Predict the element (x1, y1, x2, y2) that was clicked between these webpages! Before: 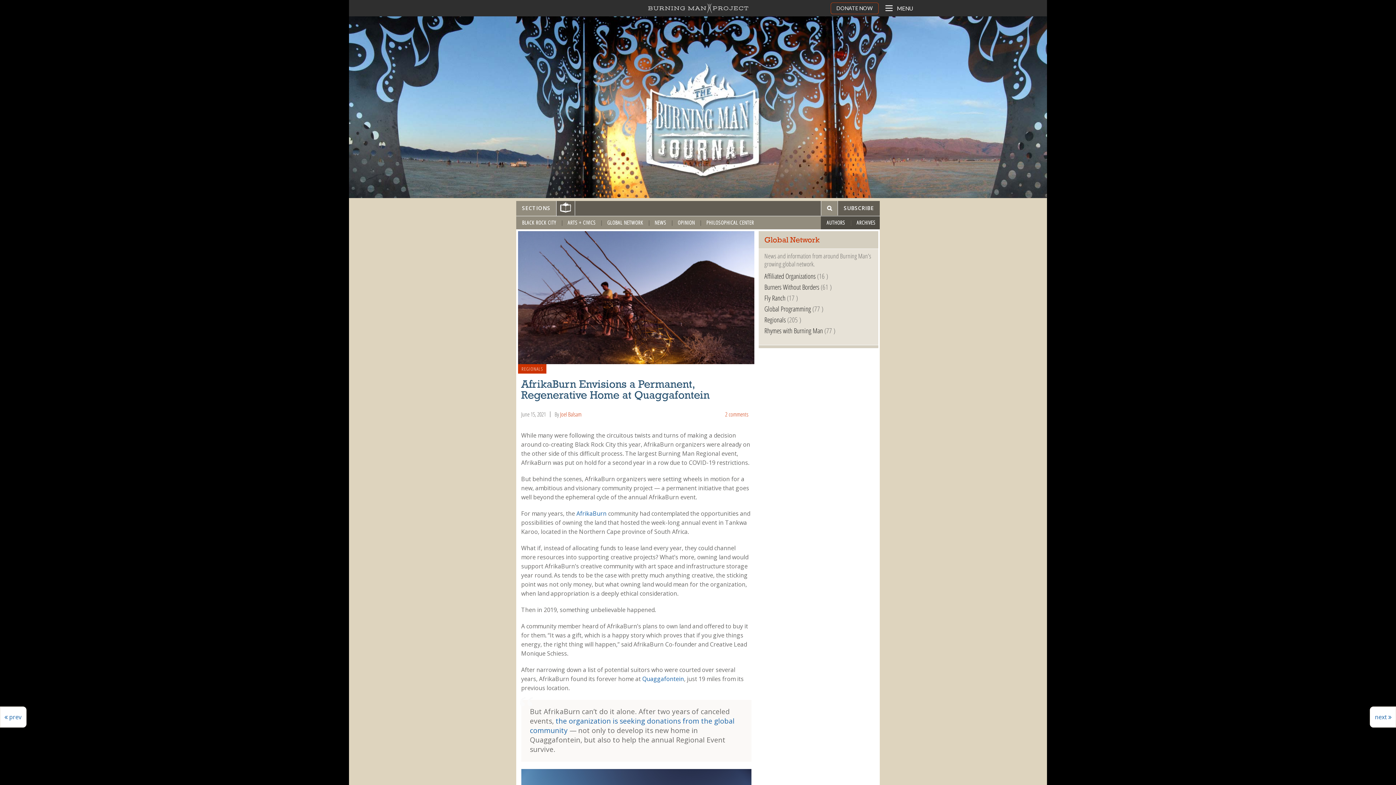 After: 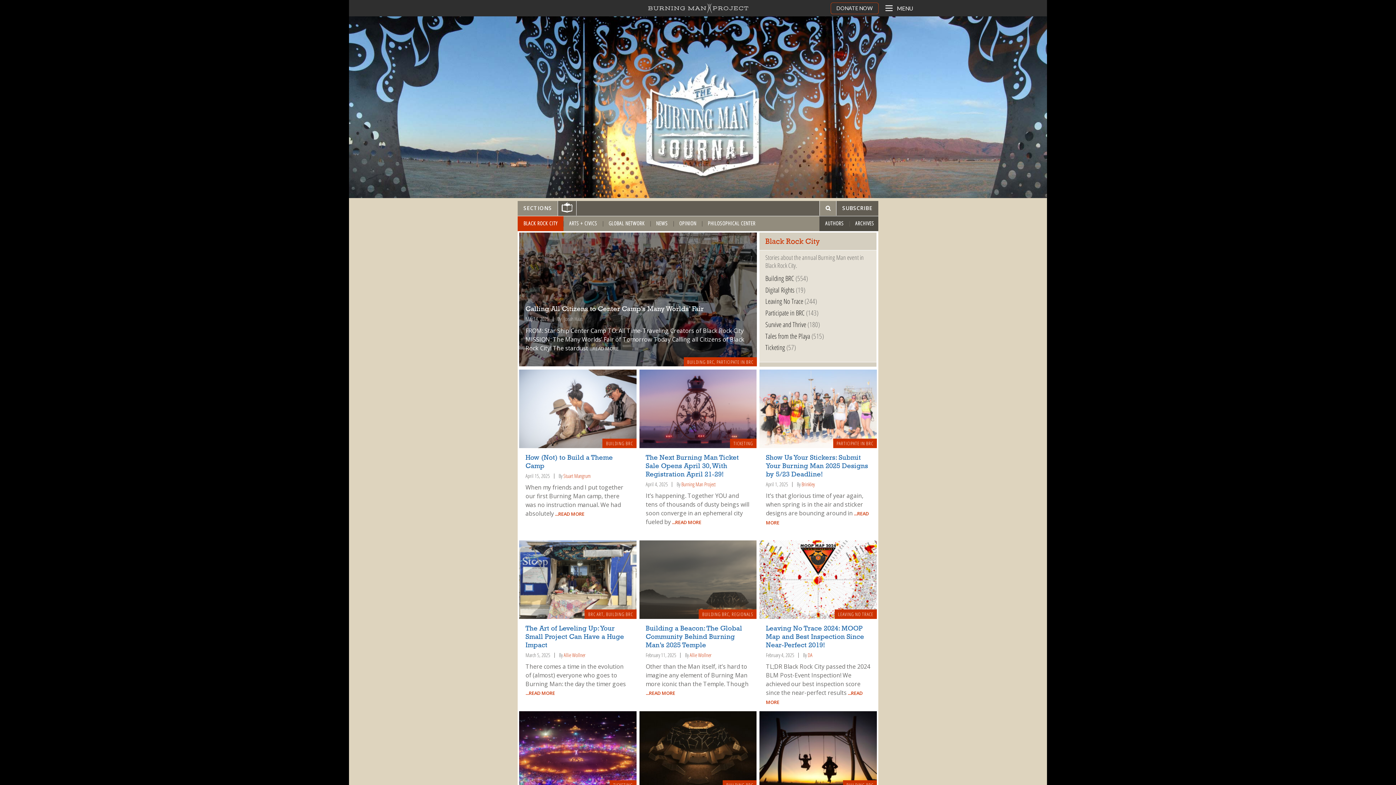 Action: bbox: (516, 216, 562, 229) label: BLACK ROCK CITY